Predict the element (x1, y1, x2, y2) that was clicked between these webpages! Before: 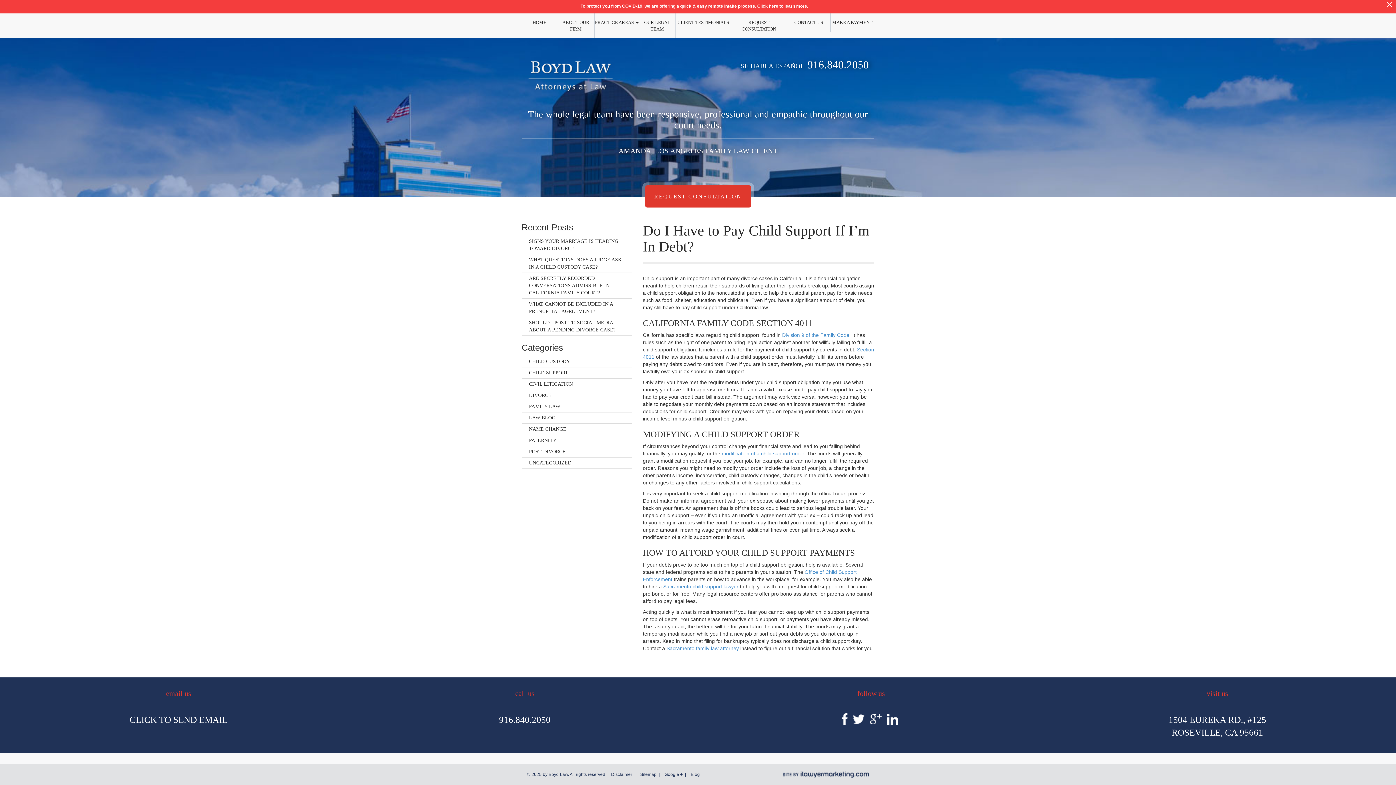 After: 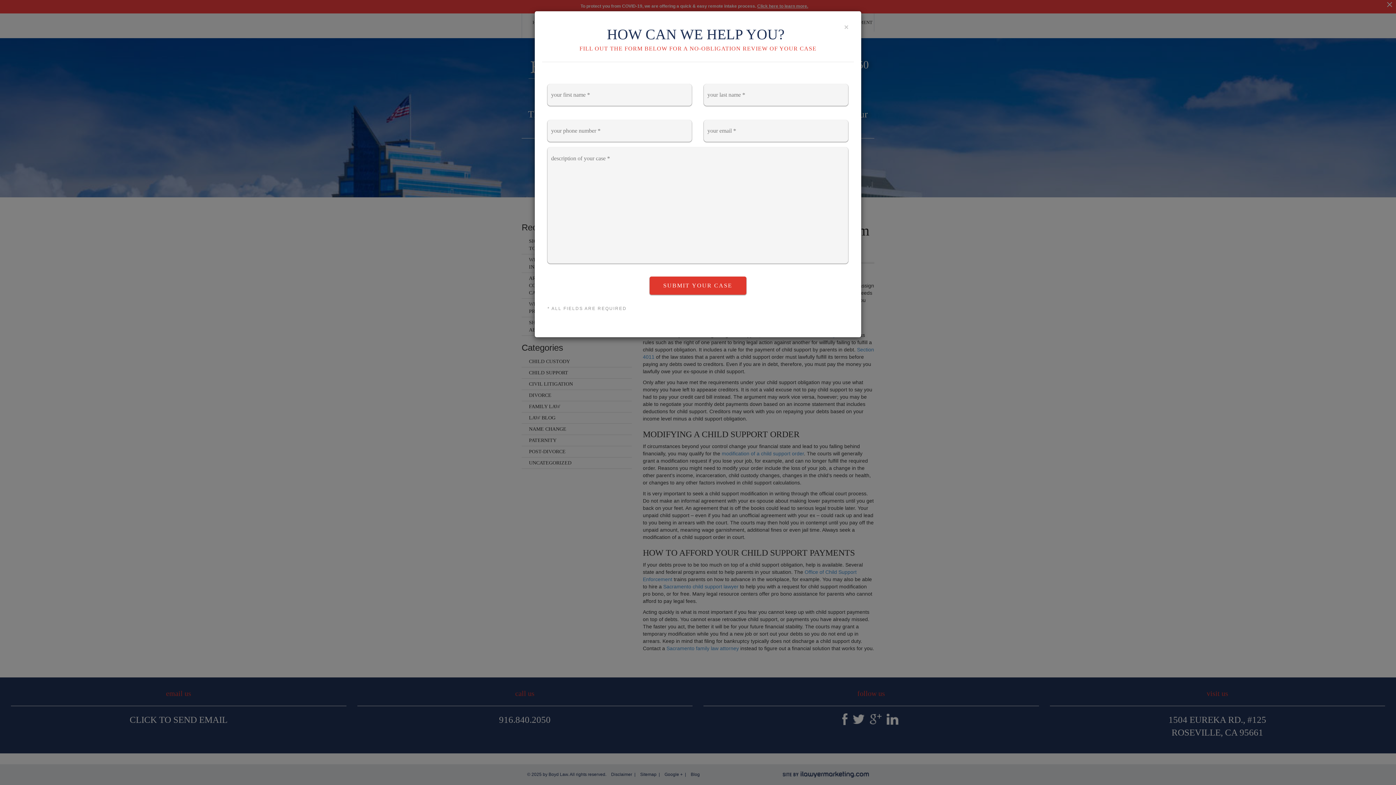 Action: label: REQUEST CONSULTATION bbox: (645, 185, 751, 207)